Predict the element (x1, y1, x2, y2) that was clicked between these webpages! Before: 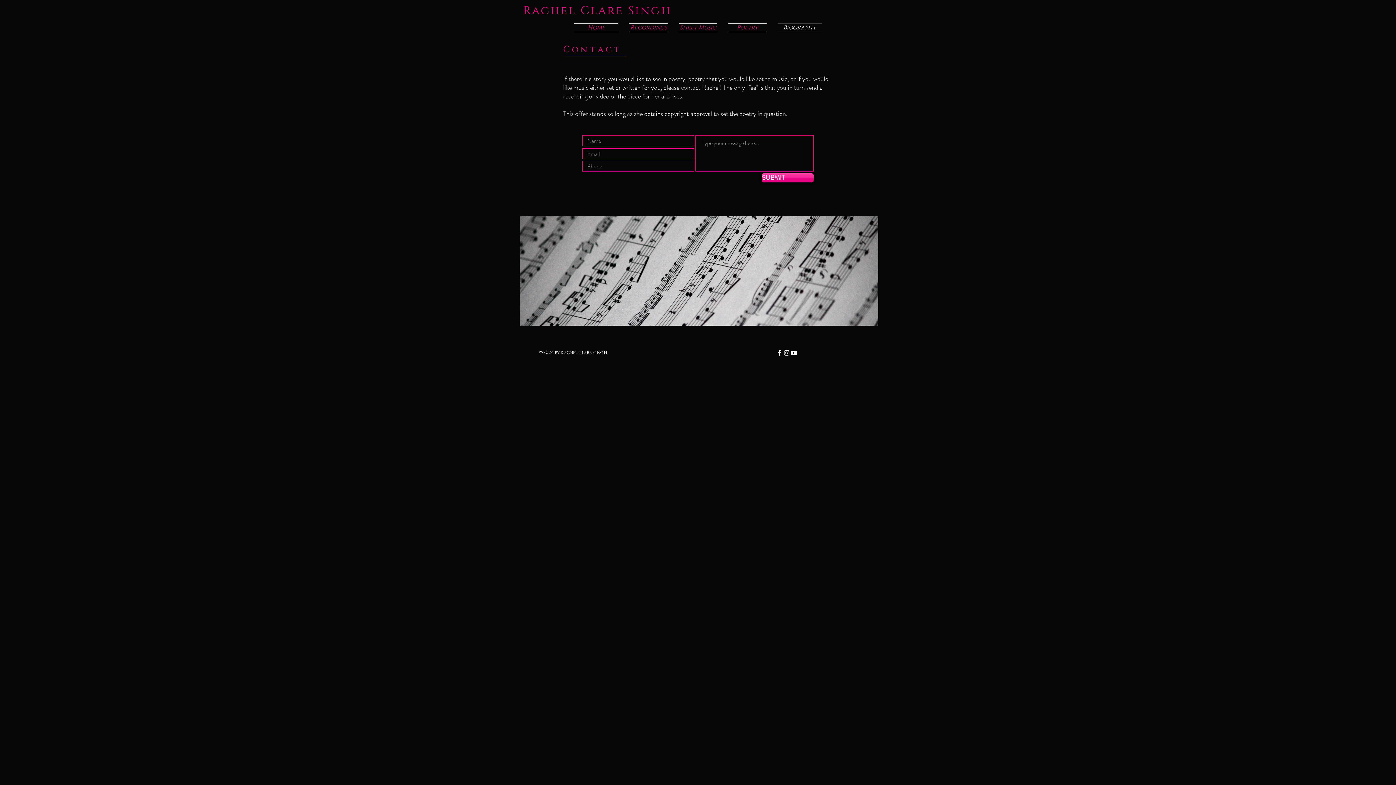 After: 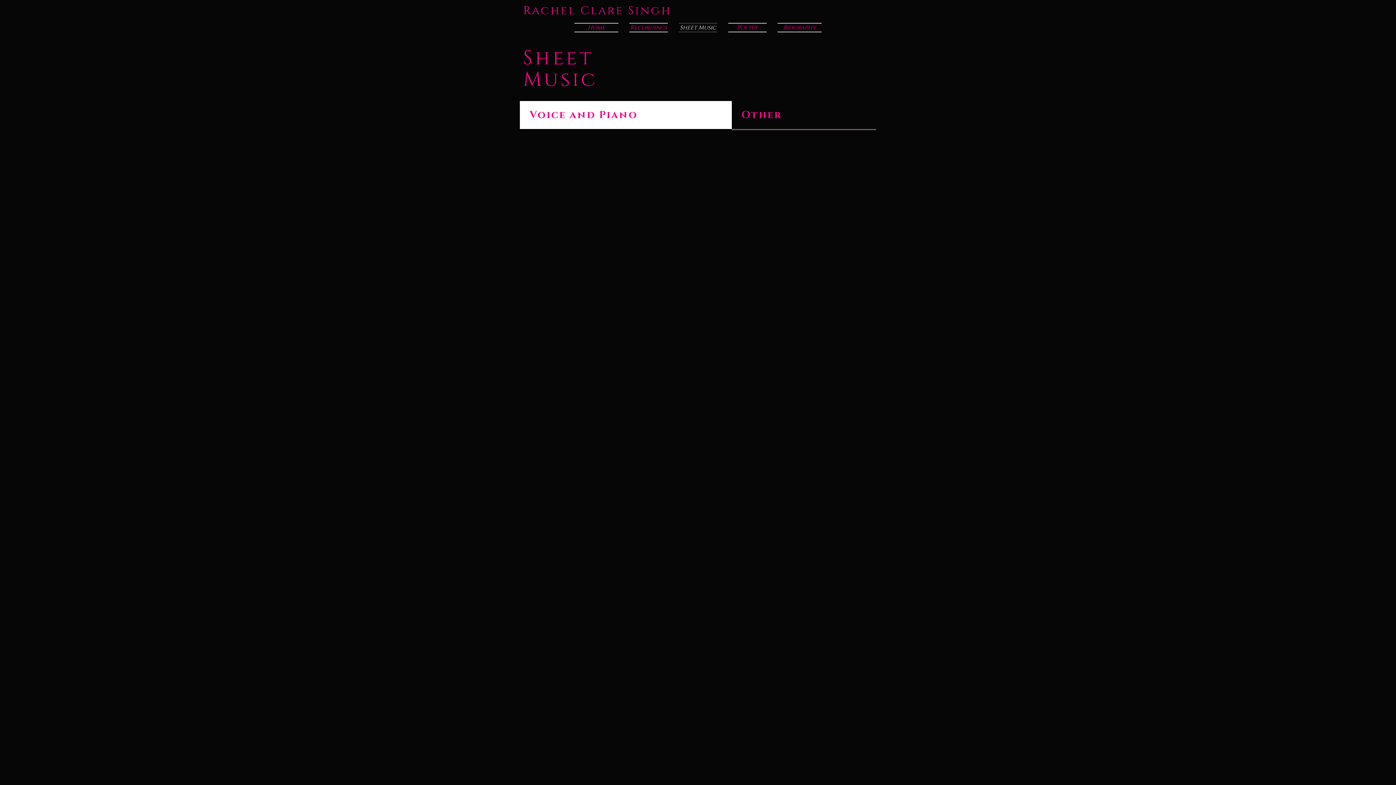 Action: label: Sheet Music bbox: (673, 22, 722, 28)